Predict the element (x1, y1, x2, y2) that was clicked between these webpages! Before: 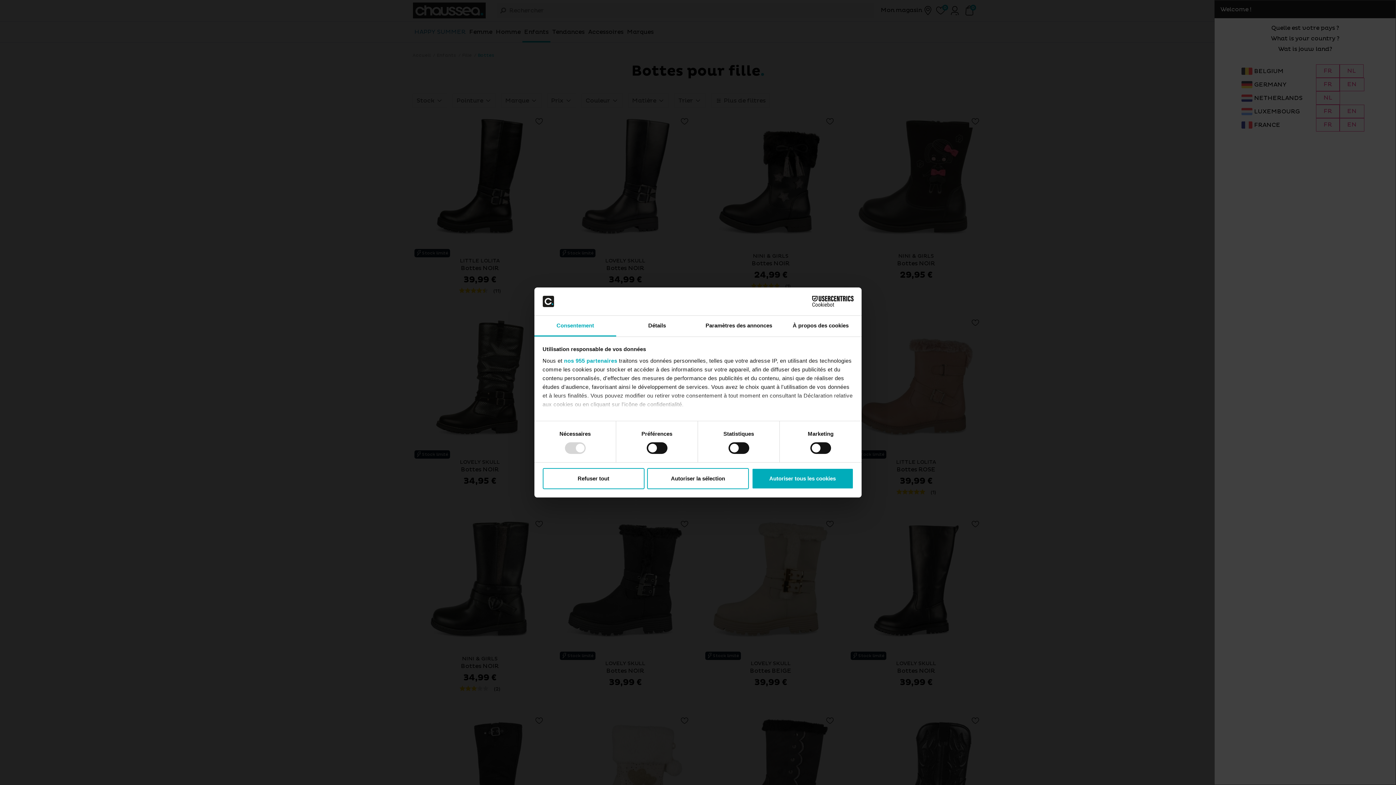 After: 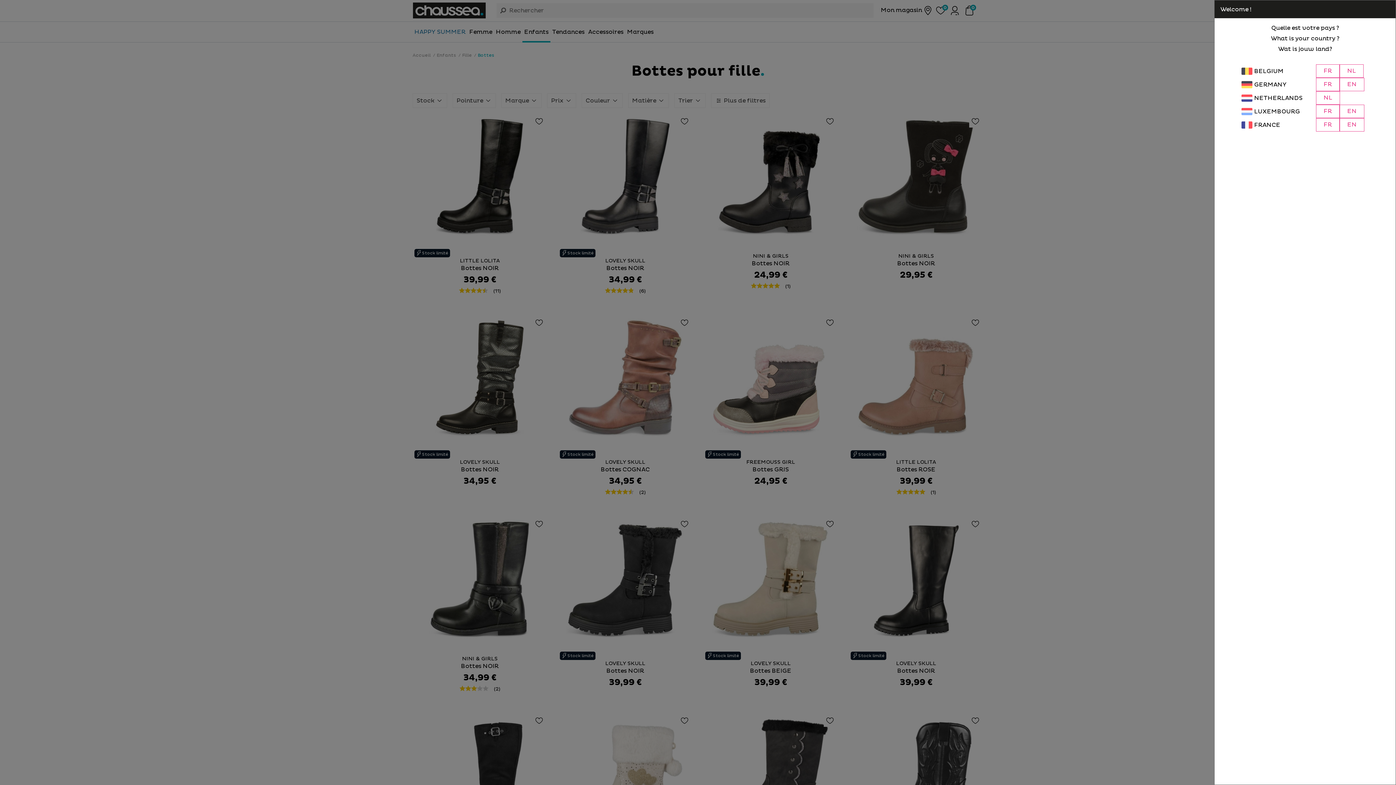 Action: bbox: (751, 468, 853, 489) label: Autoriser tous les cookies